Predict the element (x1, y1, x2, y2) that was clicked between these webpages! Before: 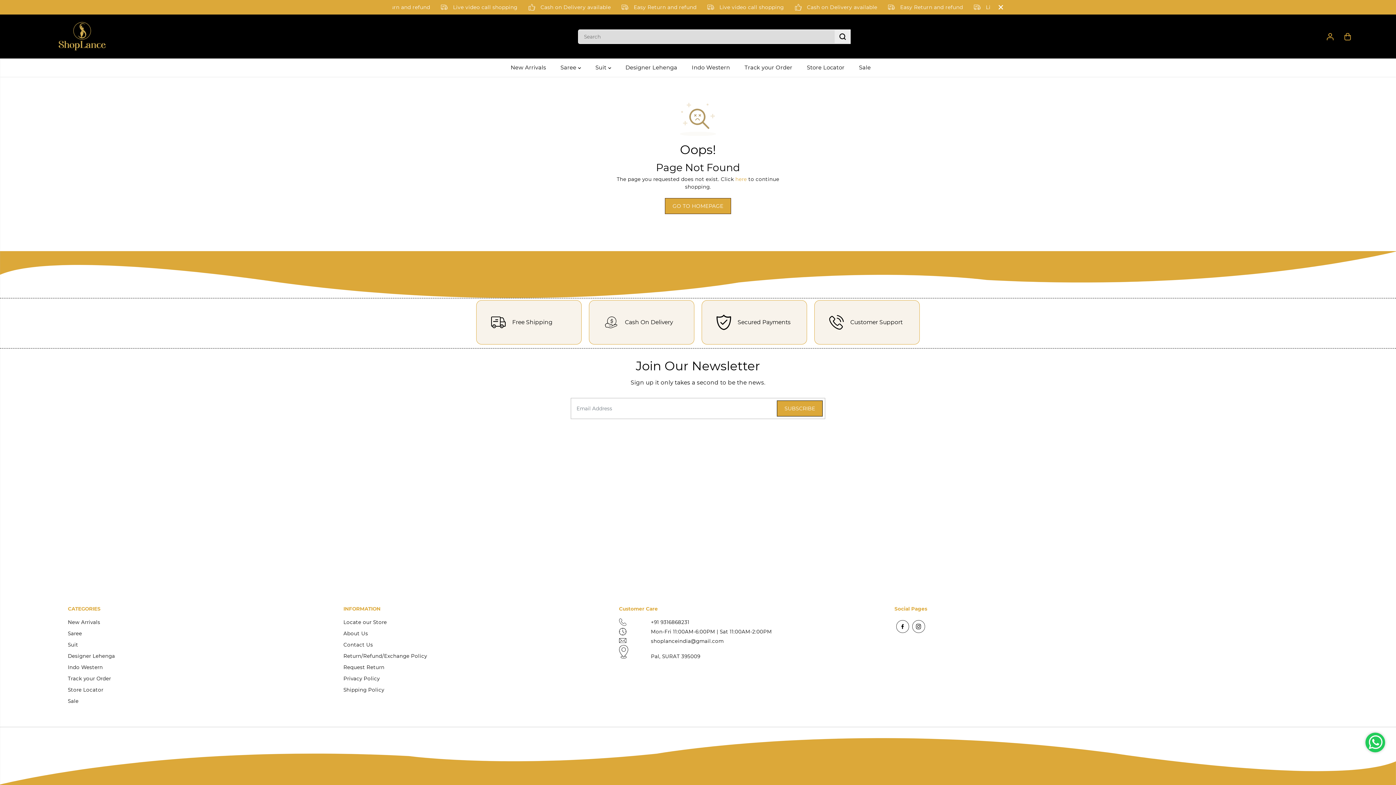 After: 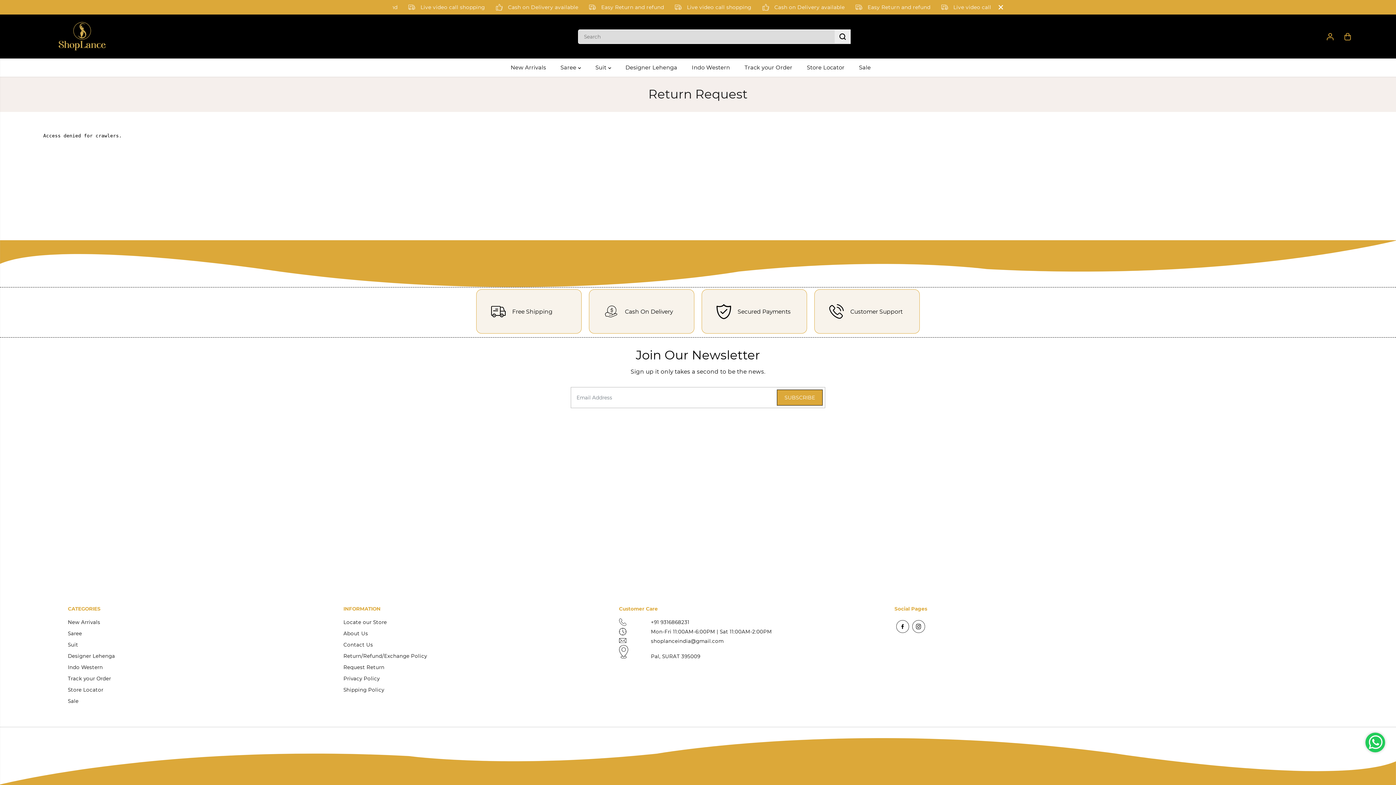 Action: label: Request Return bbox: (343, 664, 384, 671)